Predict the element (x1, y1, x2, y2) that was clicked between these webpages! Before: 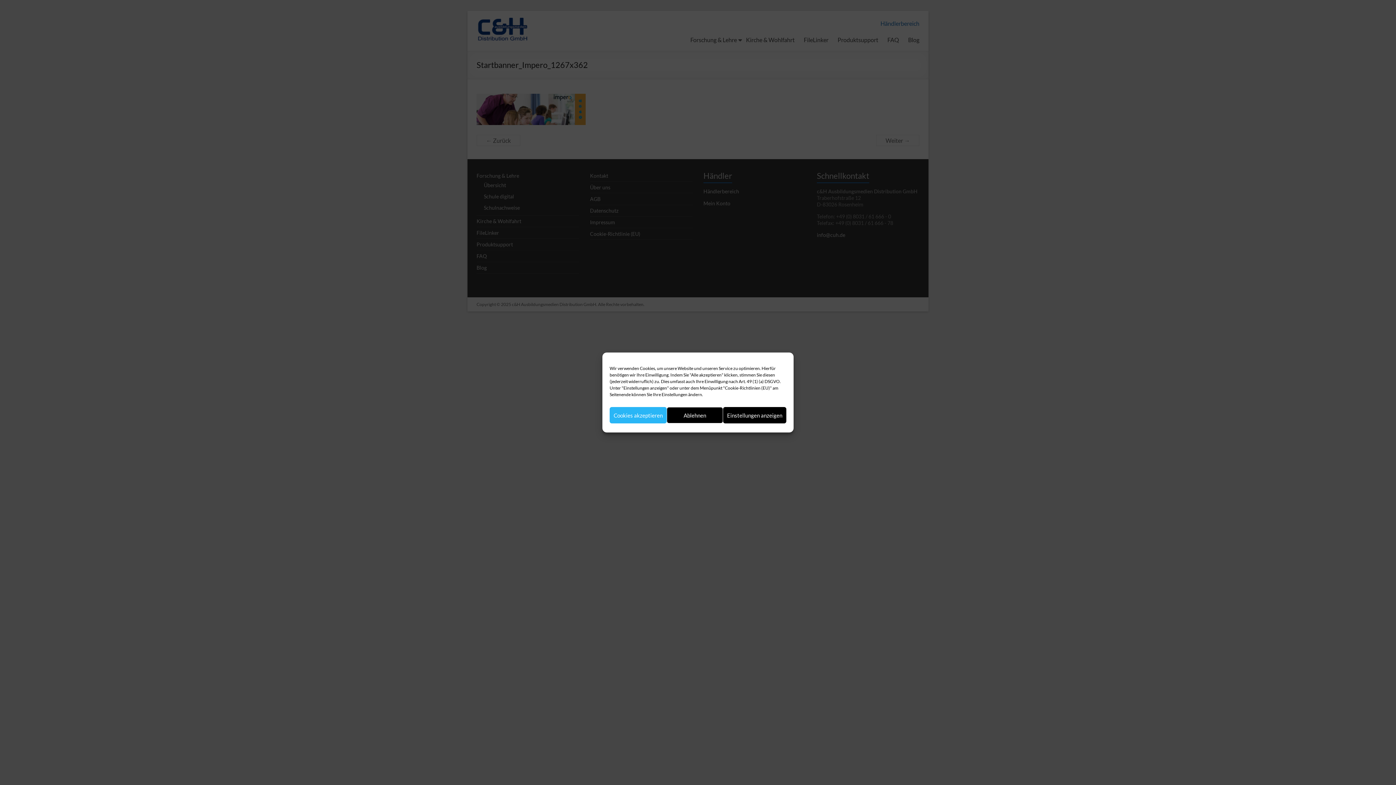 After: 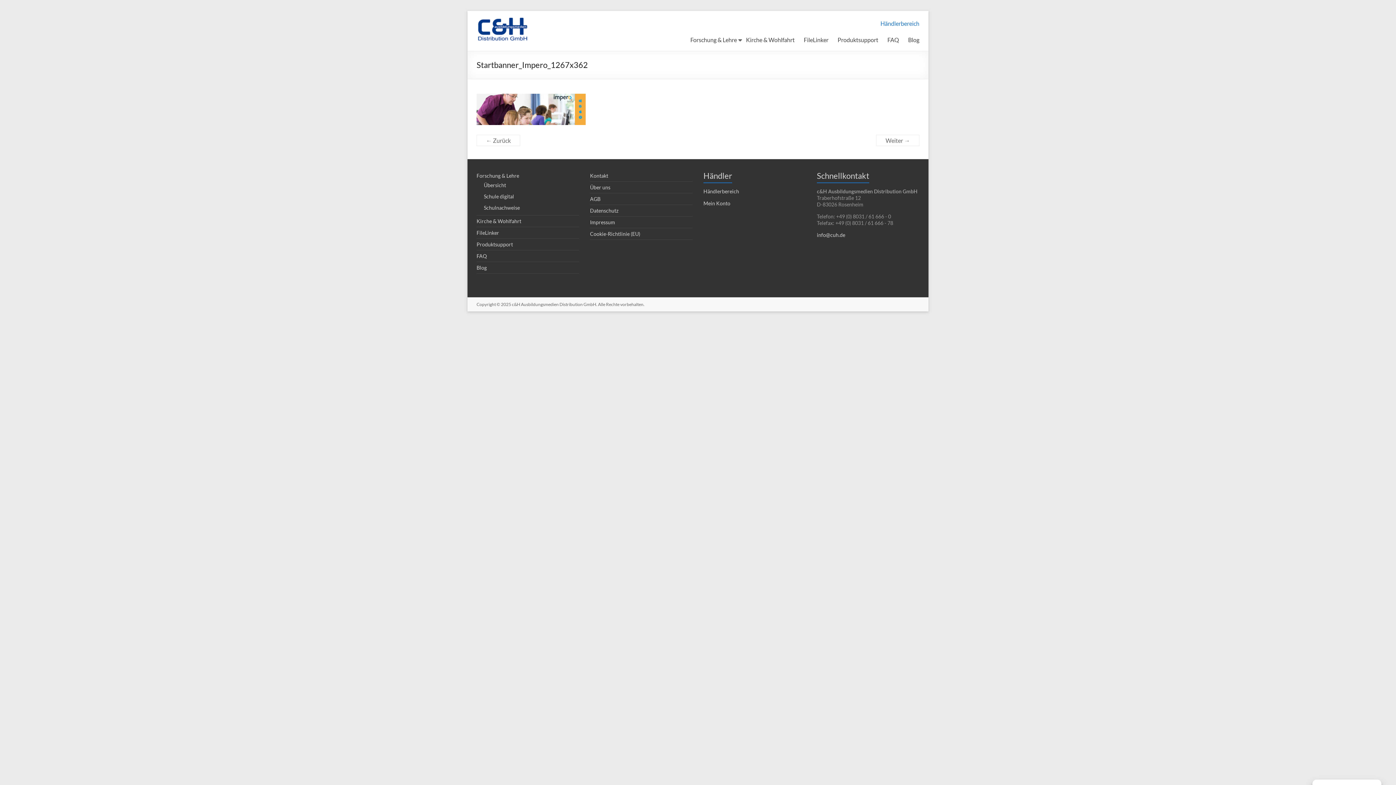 Action: label: Ablehnen bbox: (666, 407, 723, 423)